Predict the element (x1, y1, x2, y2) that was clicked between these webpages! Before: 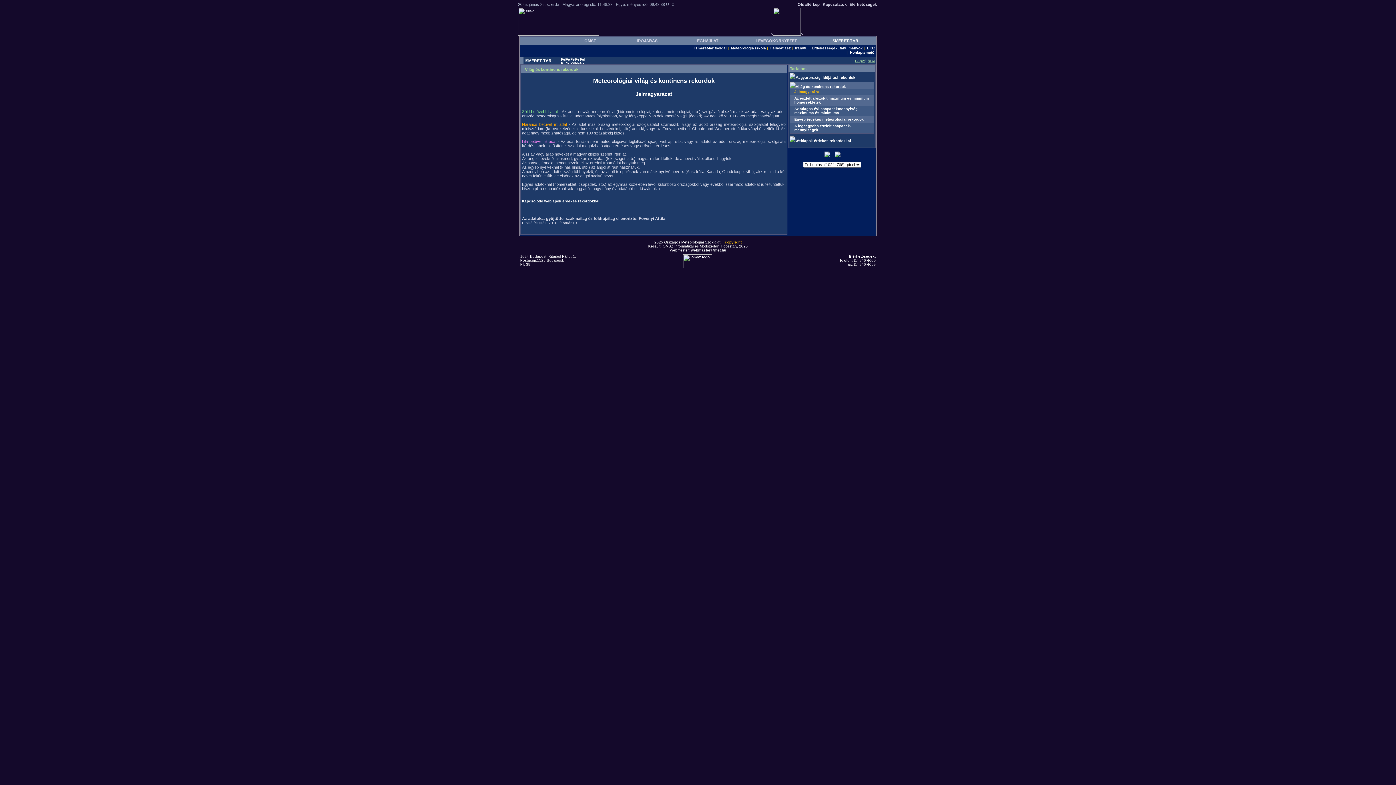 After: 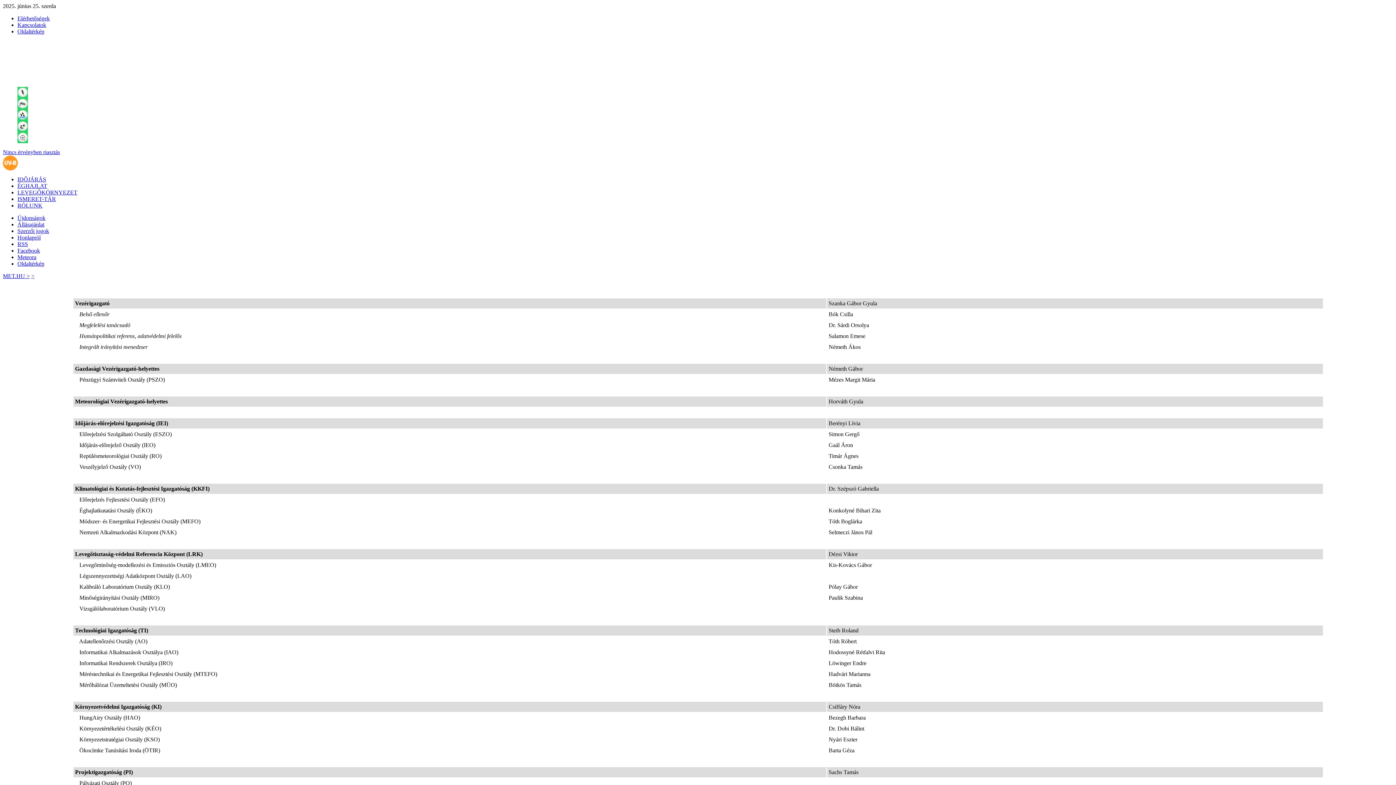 Action: bbox: (520, 254, 576, 266) label: 1024 Budapest, Kitaibel Pál u. 1.
Postacím:1525 Budapest,
Pf. 38.